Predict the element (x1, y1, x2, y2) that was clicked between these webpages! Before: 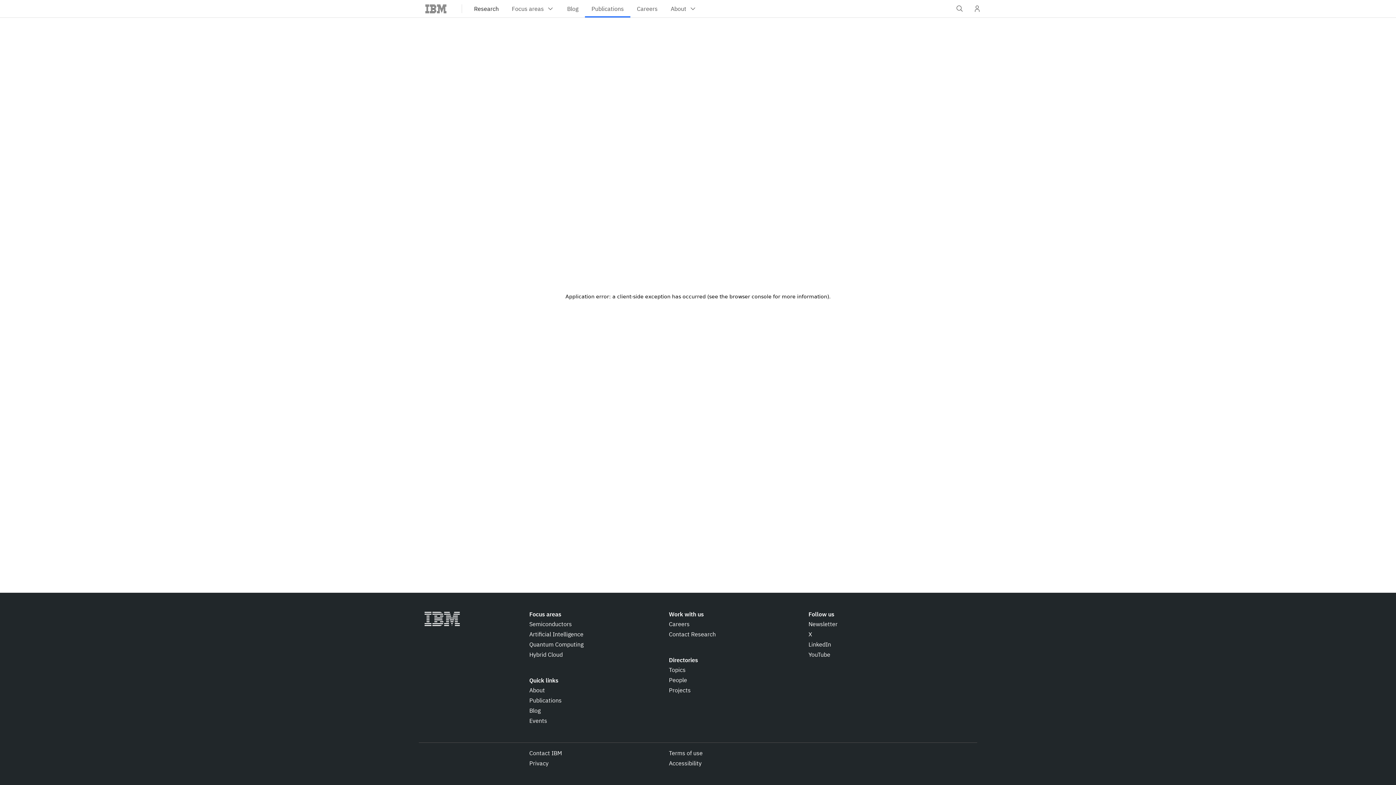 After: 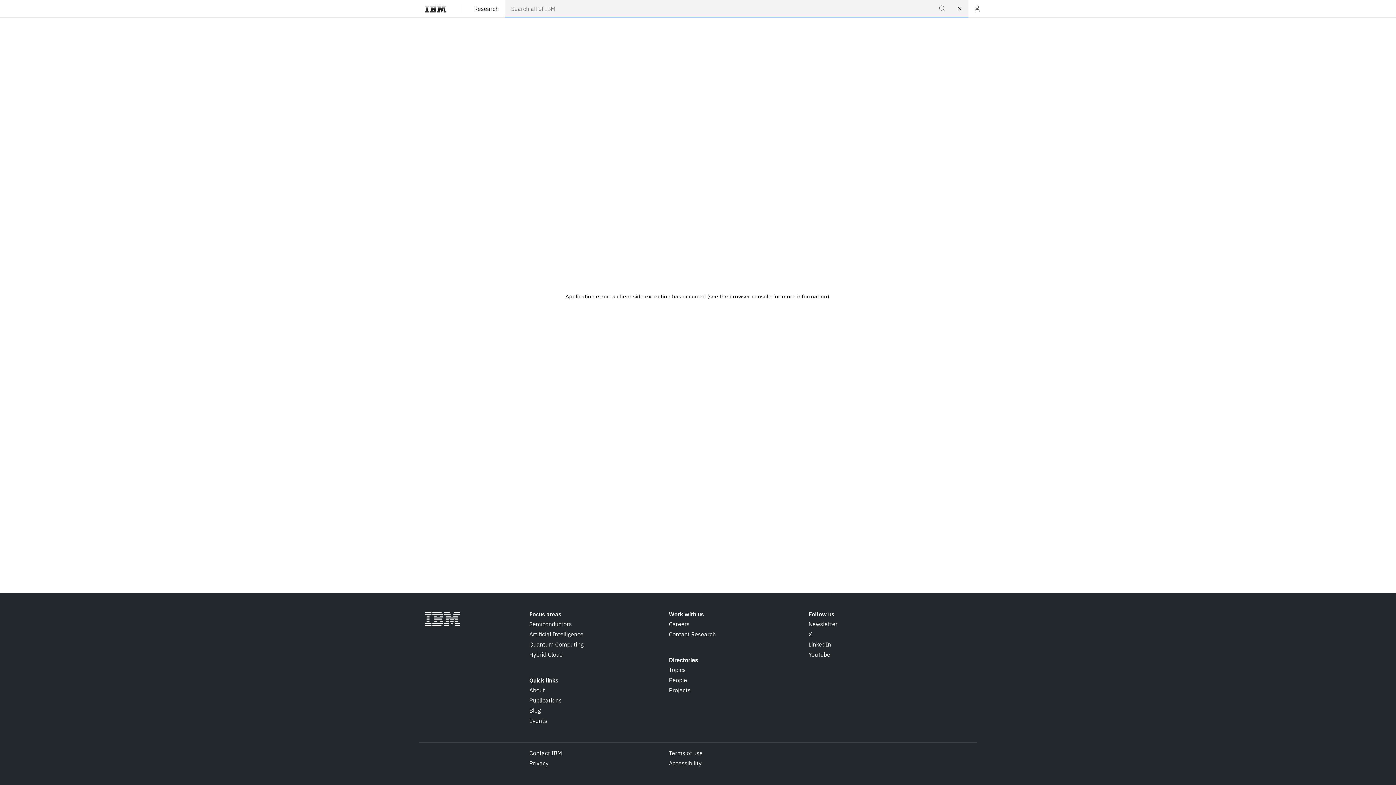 Action: label: Open IBM search field bbox: (951, 0, 968, 17)